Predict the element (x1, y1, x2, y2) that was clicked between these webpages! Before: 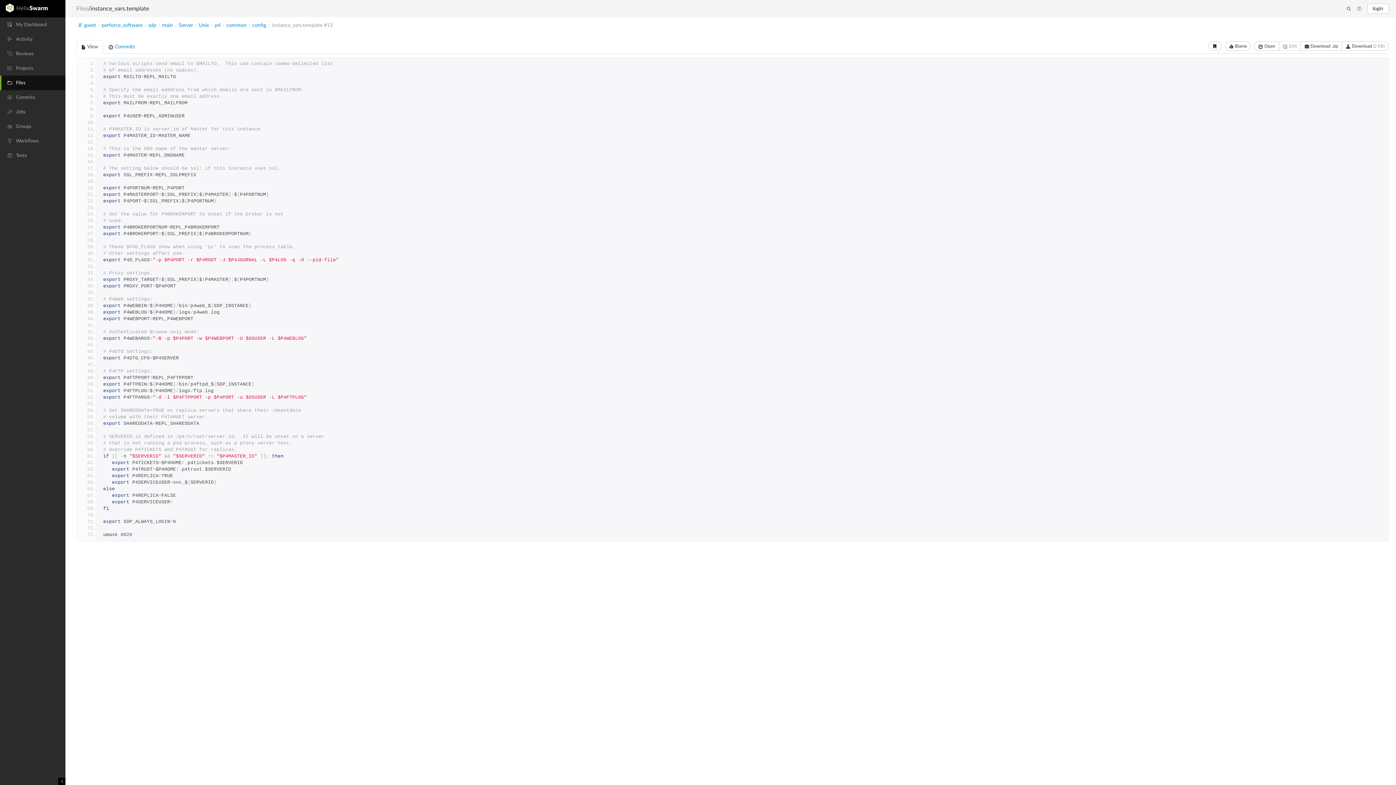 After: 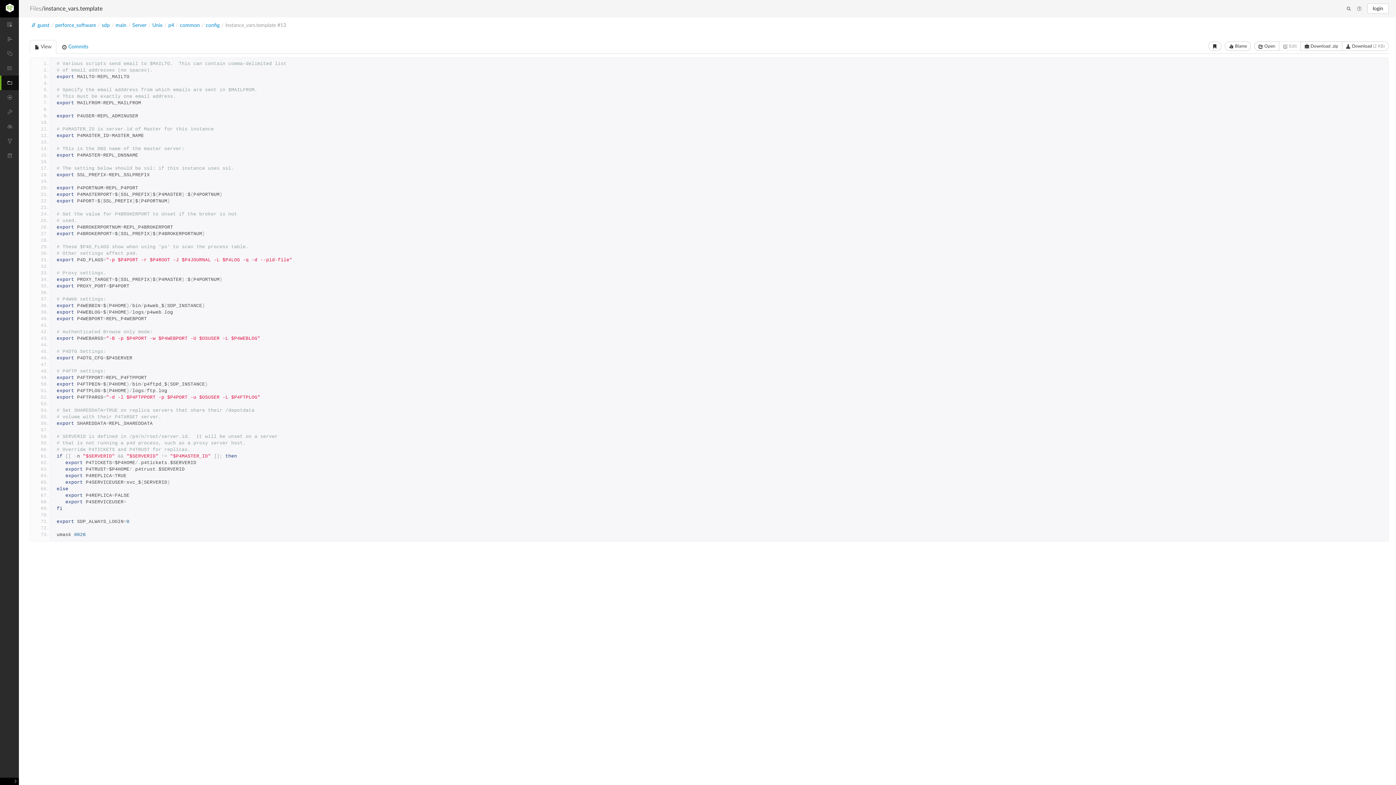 Action: bbox: (58, 778, 65, 786)